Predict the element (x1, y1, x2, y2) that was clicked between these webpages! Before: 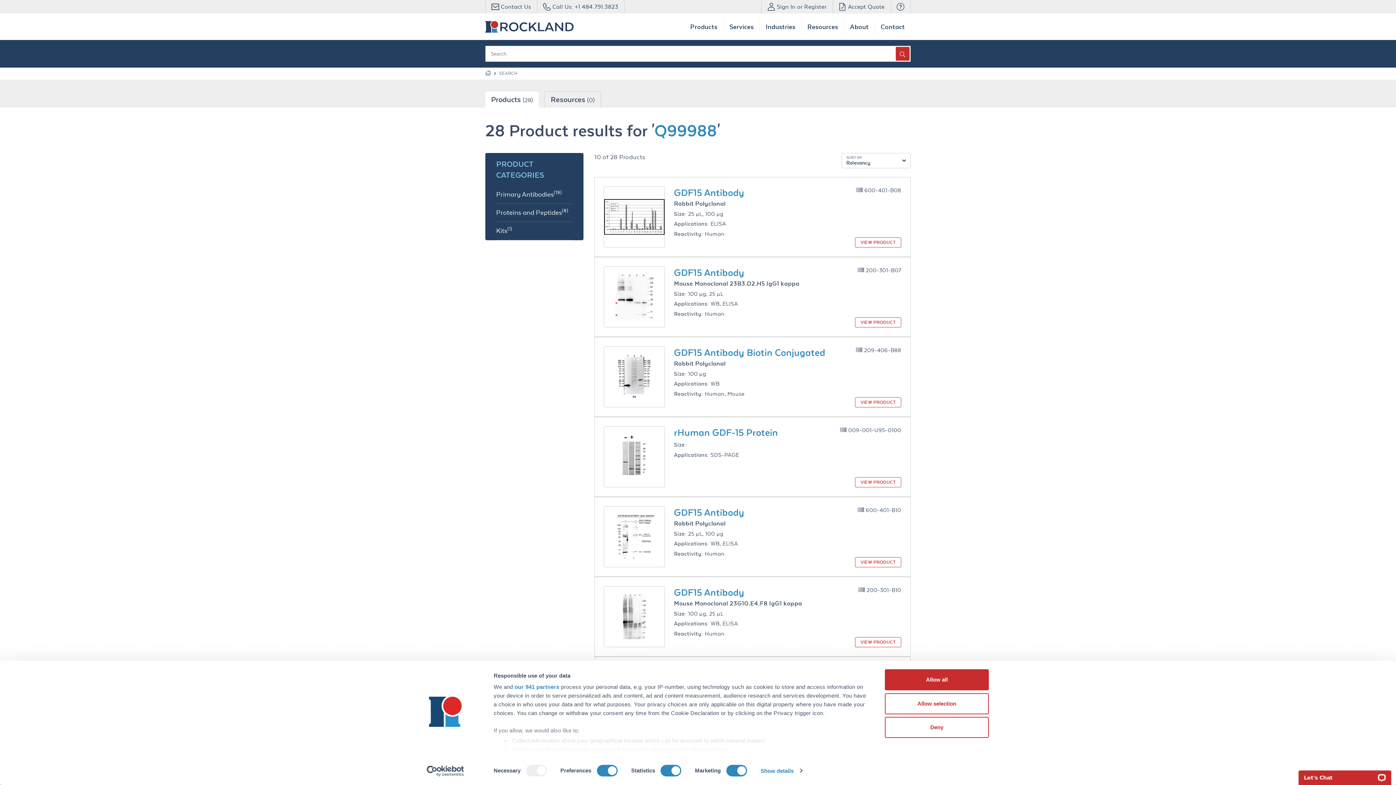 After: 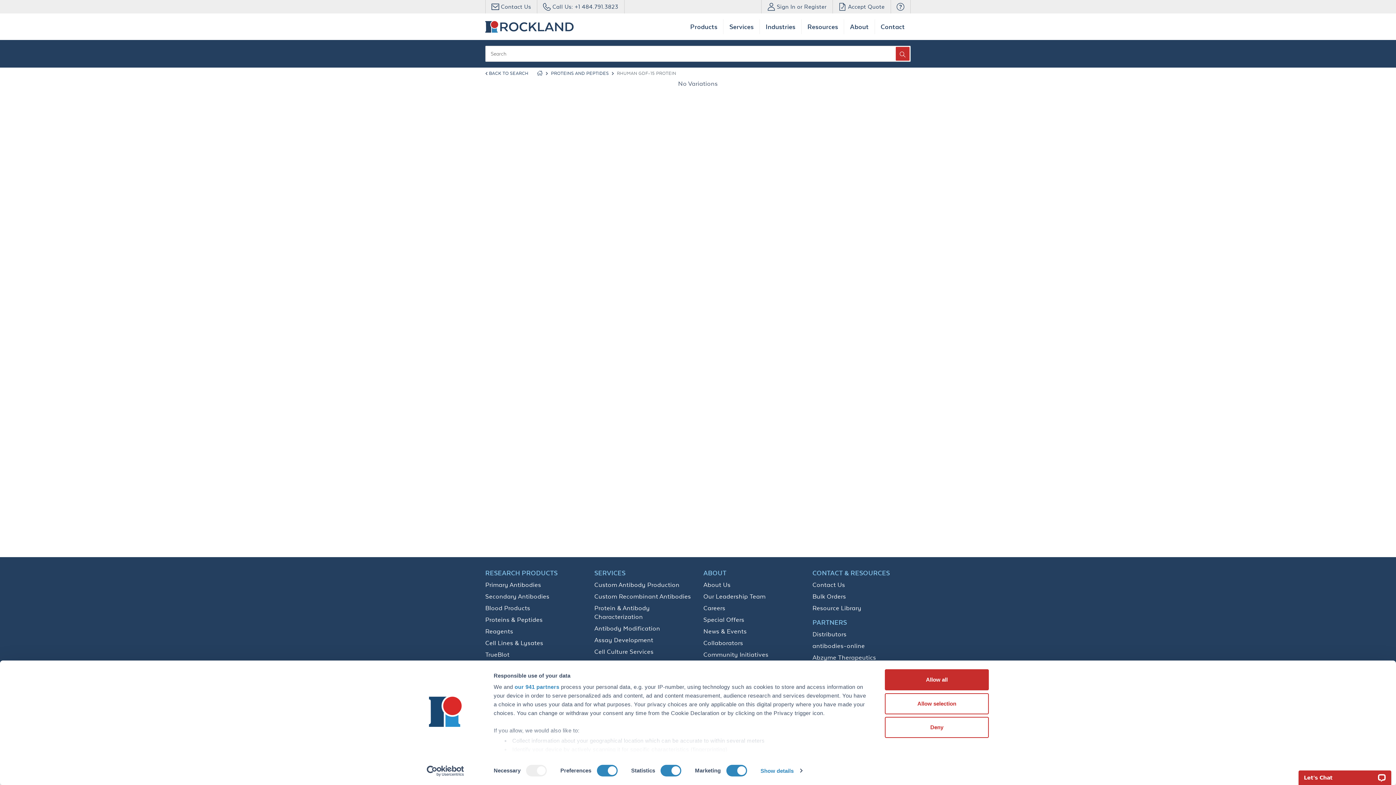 Action: bbox: (594, 417, 910, 497) label: rHuman GDF-15 Protein

Size:

Applications: SDS-PAGE

 009-001-U95-0100
VIEW PRODUCT